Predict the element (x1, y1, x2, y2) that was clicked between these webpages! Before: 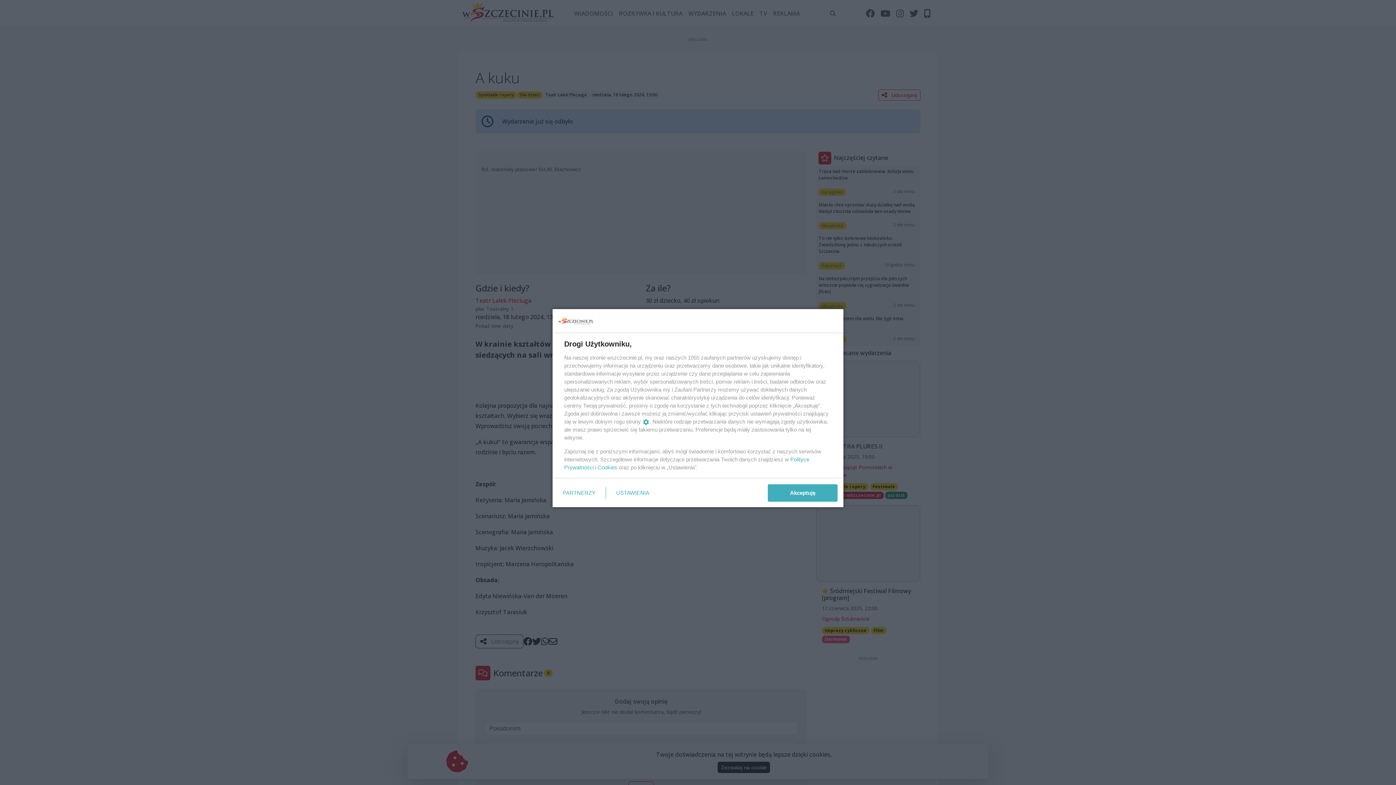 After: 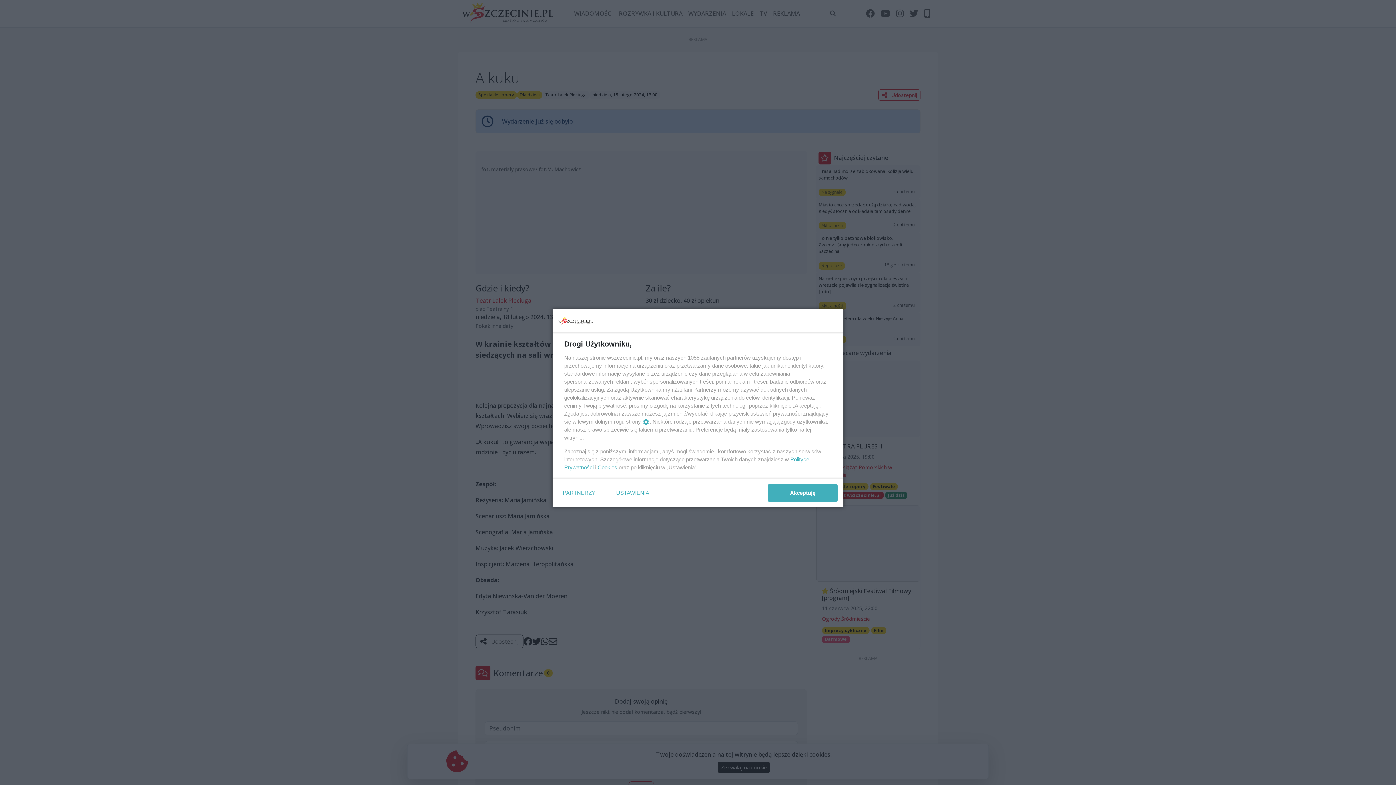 Action: bbox: (597, 464, 617, 470) label: Cookies